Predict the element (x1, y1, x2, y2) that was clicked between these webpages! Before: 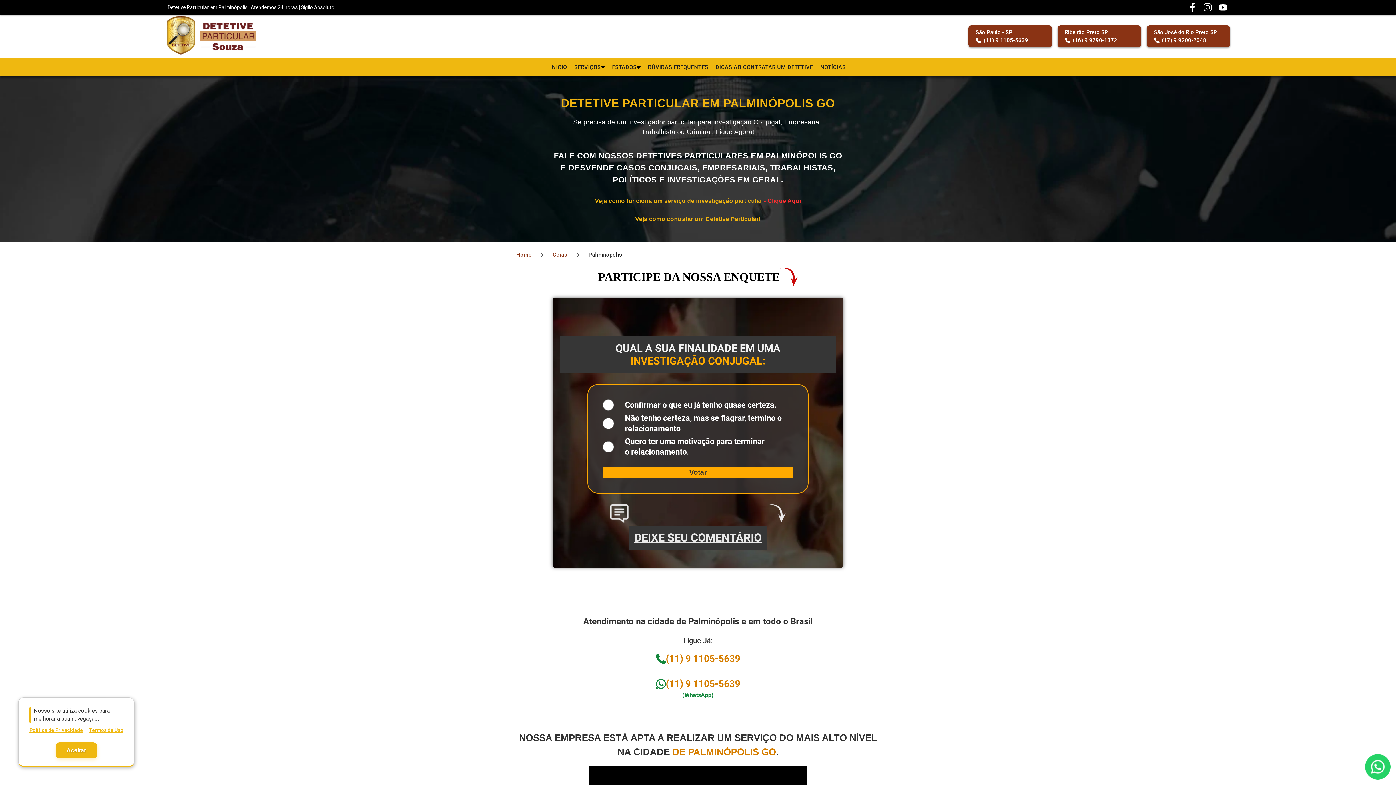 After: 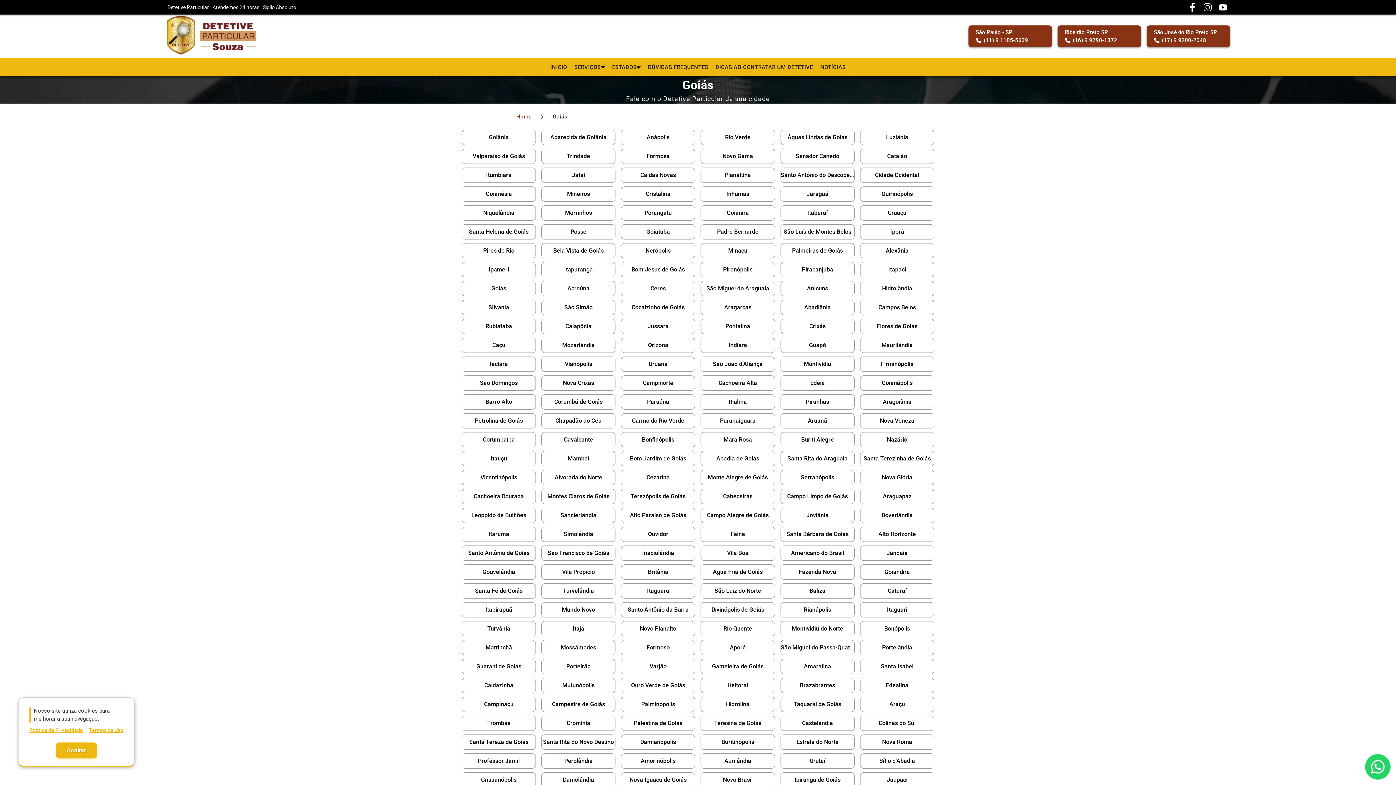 Action: bbox: (552, 251, 567, 258) label: Goiás